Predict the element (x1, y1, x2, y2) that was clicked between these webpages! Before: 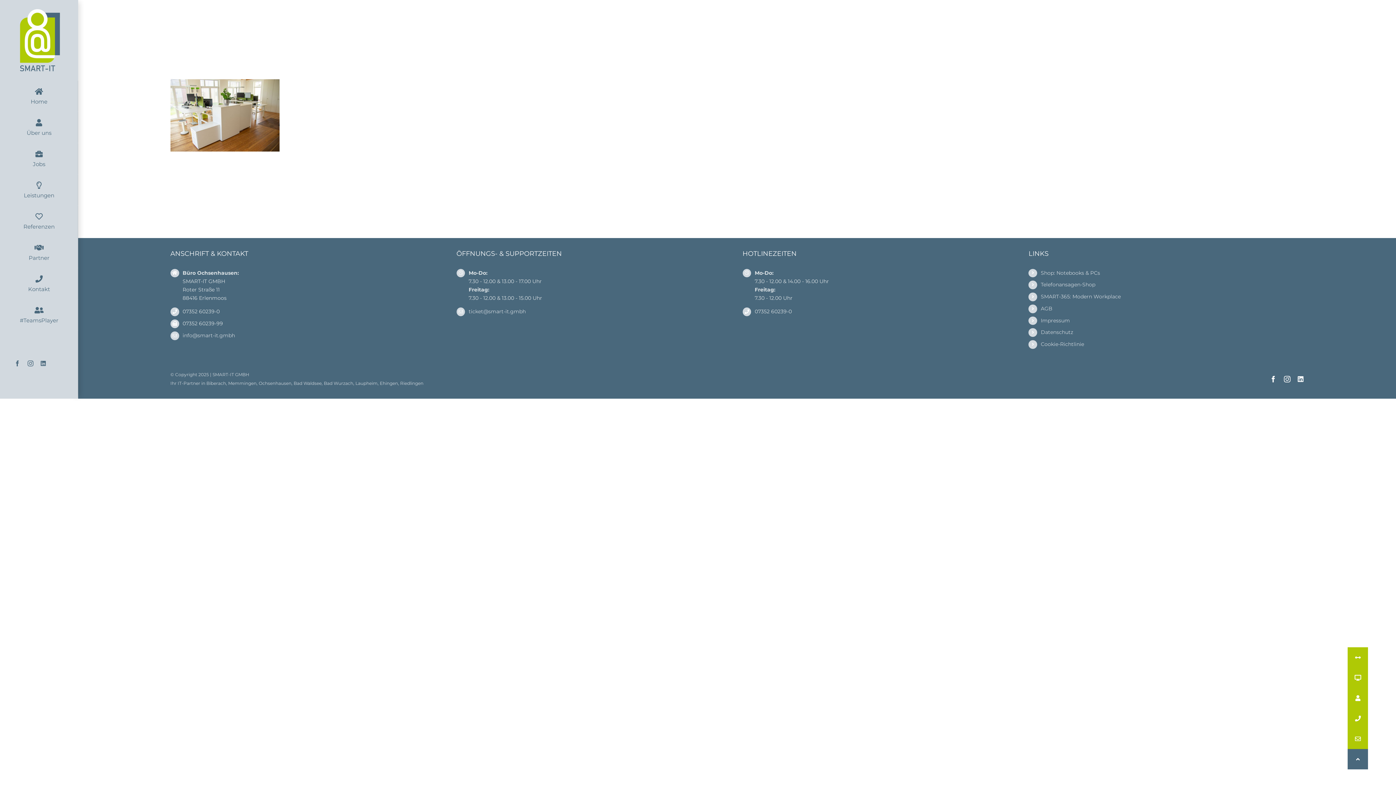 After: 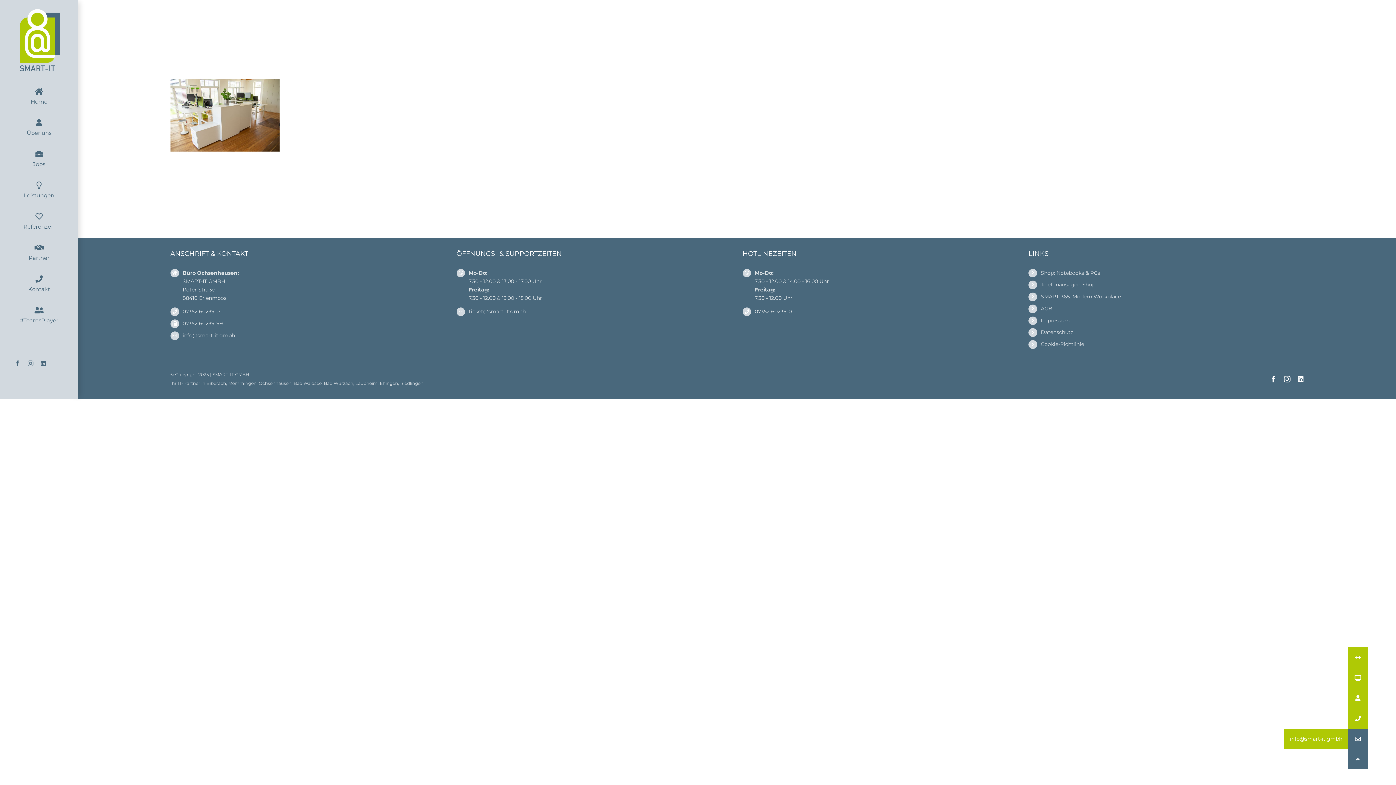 Action: bbox: (1348, 729, 1368, 749)